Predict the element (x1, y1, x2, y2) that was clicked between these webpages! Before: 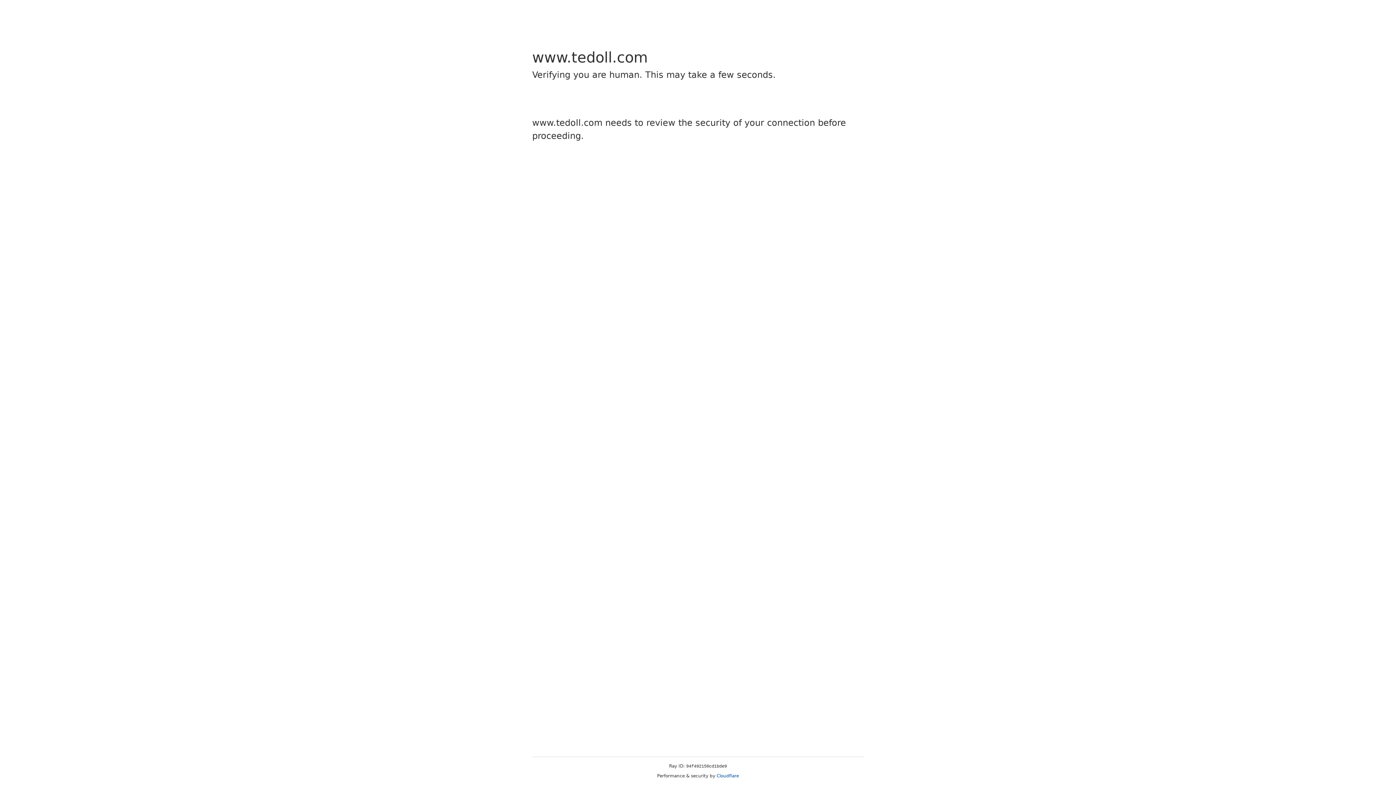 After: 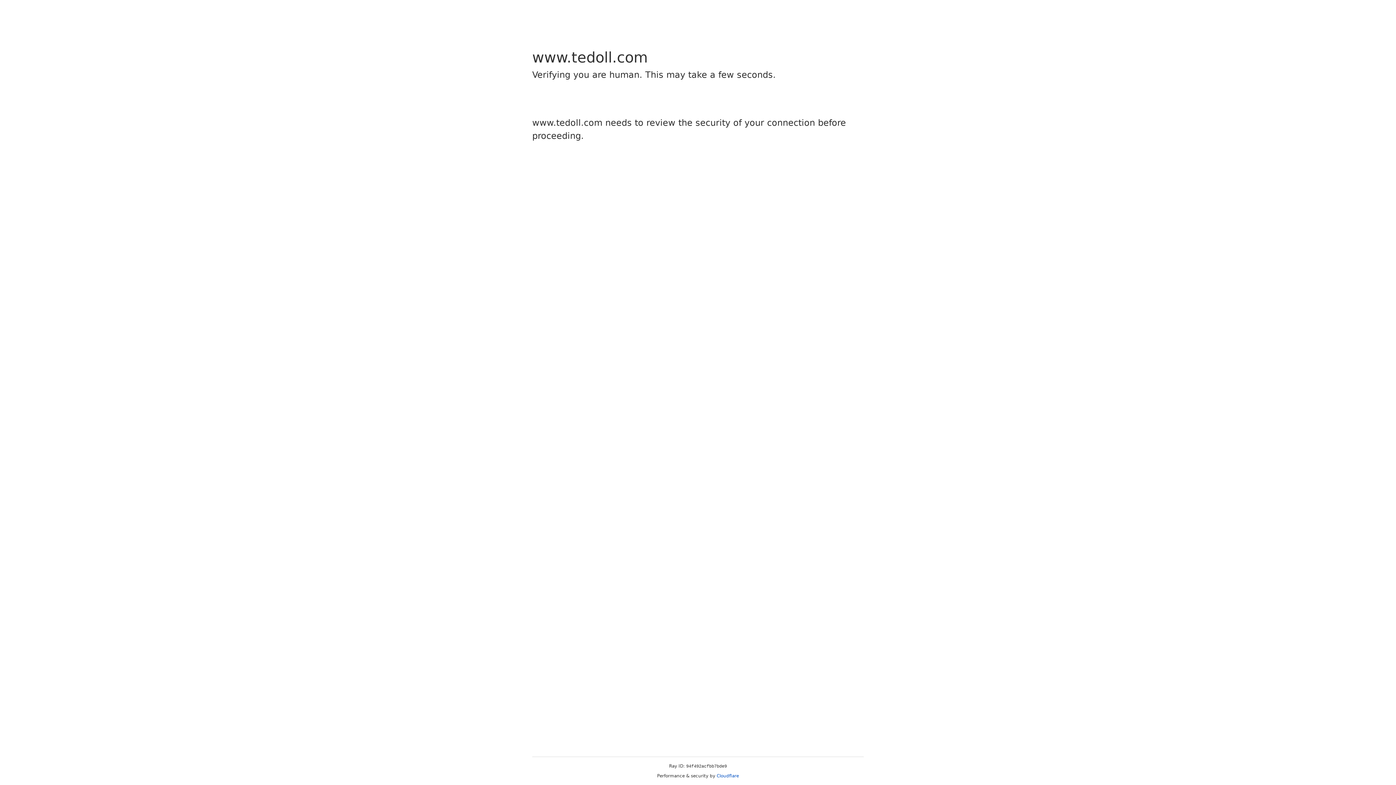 Action: label: Cloudflare bbox: (716, 773, 739, 778)